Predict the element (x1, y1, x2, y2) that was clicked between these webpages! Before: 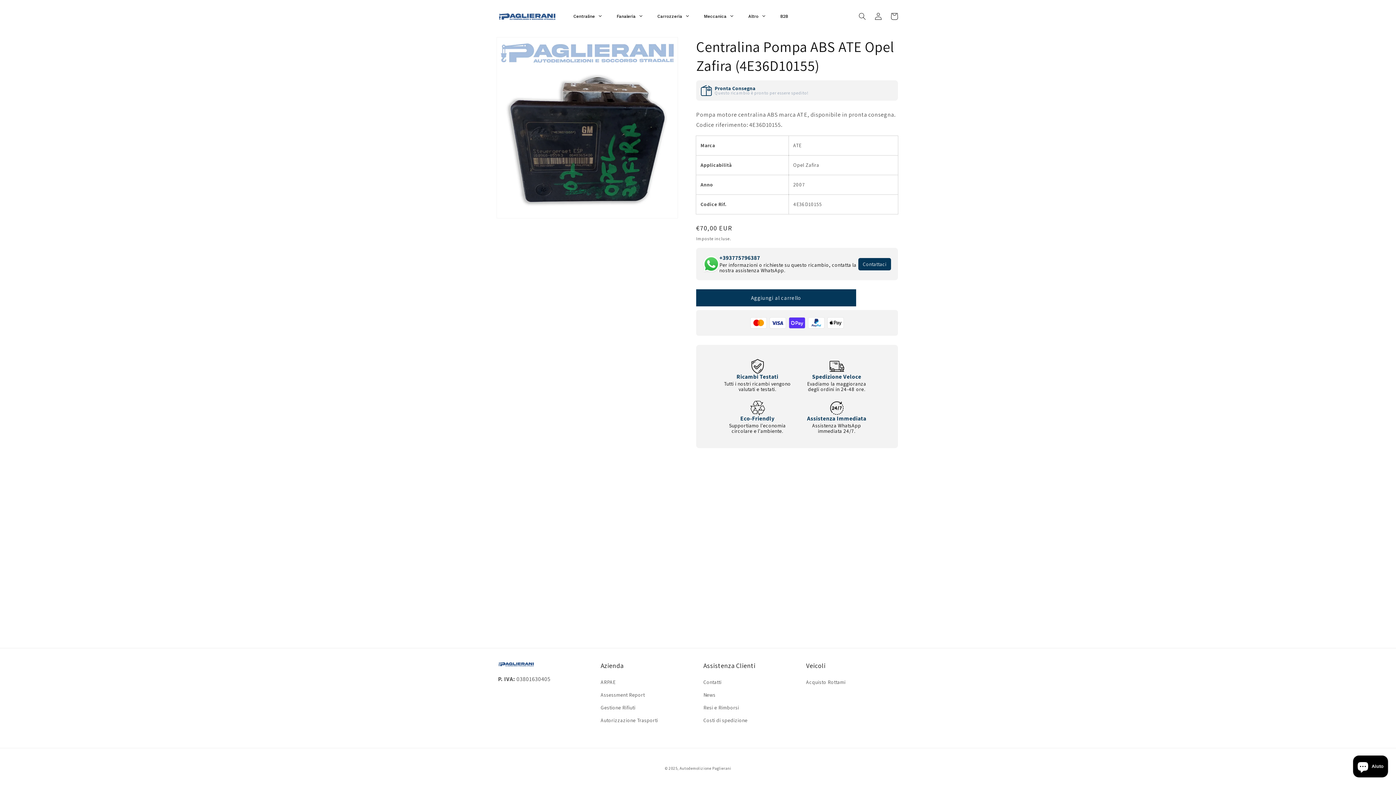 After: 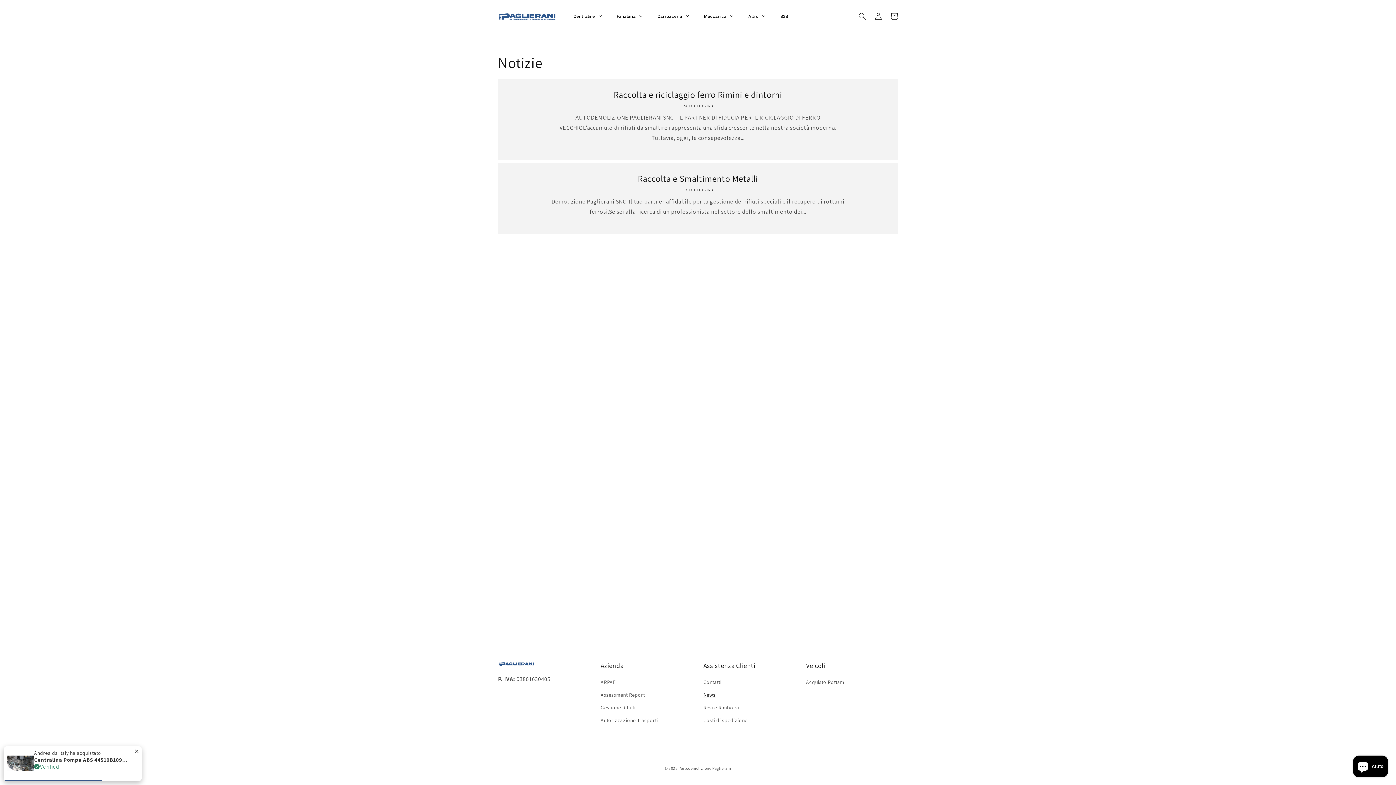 Action: label: News bbox: (703, 689, 715, 701)